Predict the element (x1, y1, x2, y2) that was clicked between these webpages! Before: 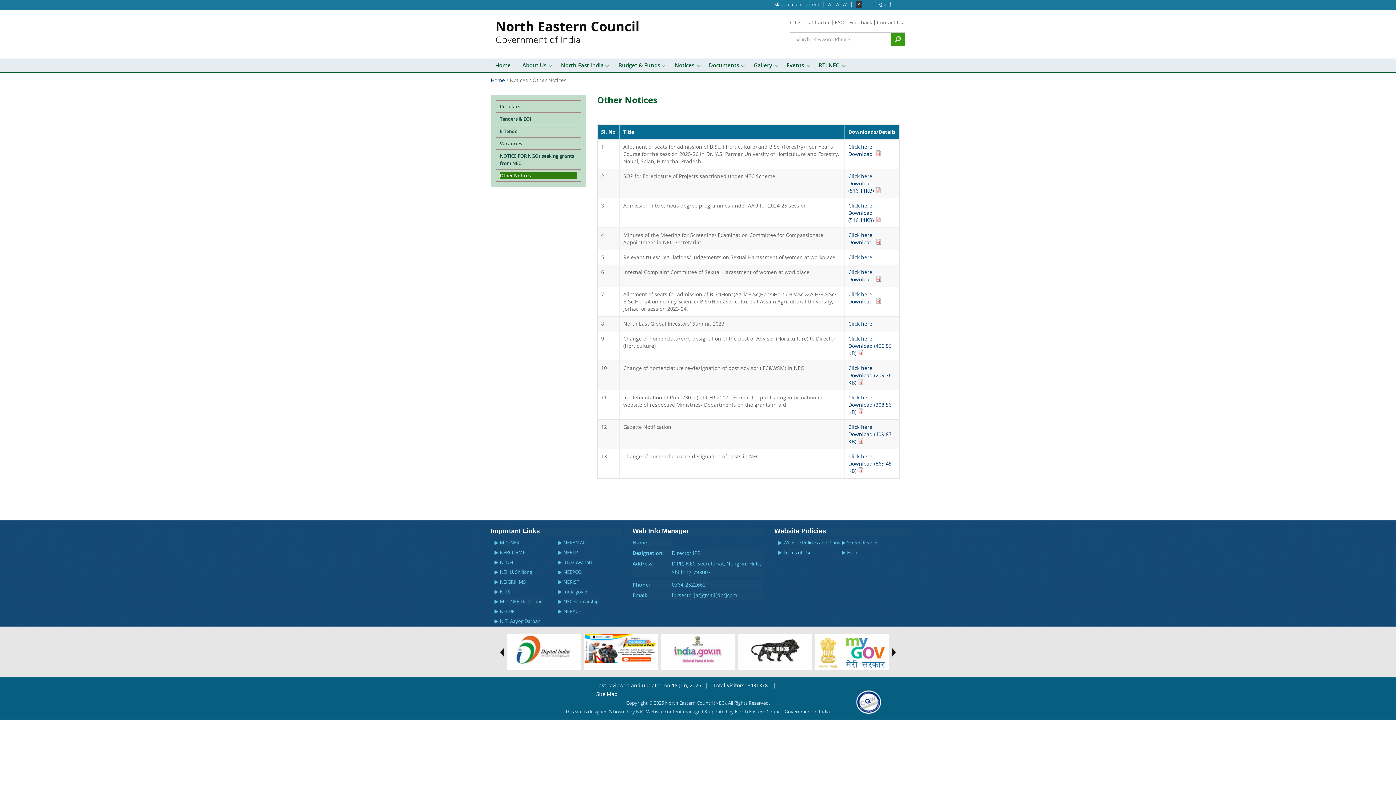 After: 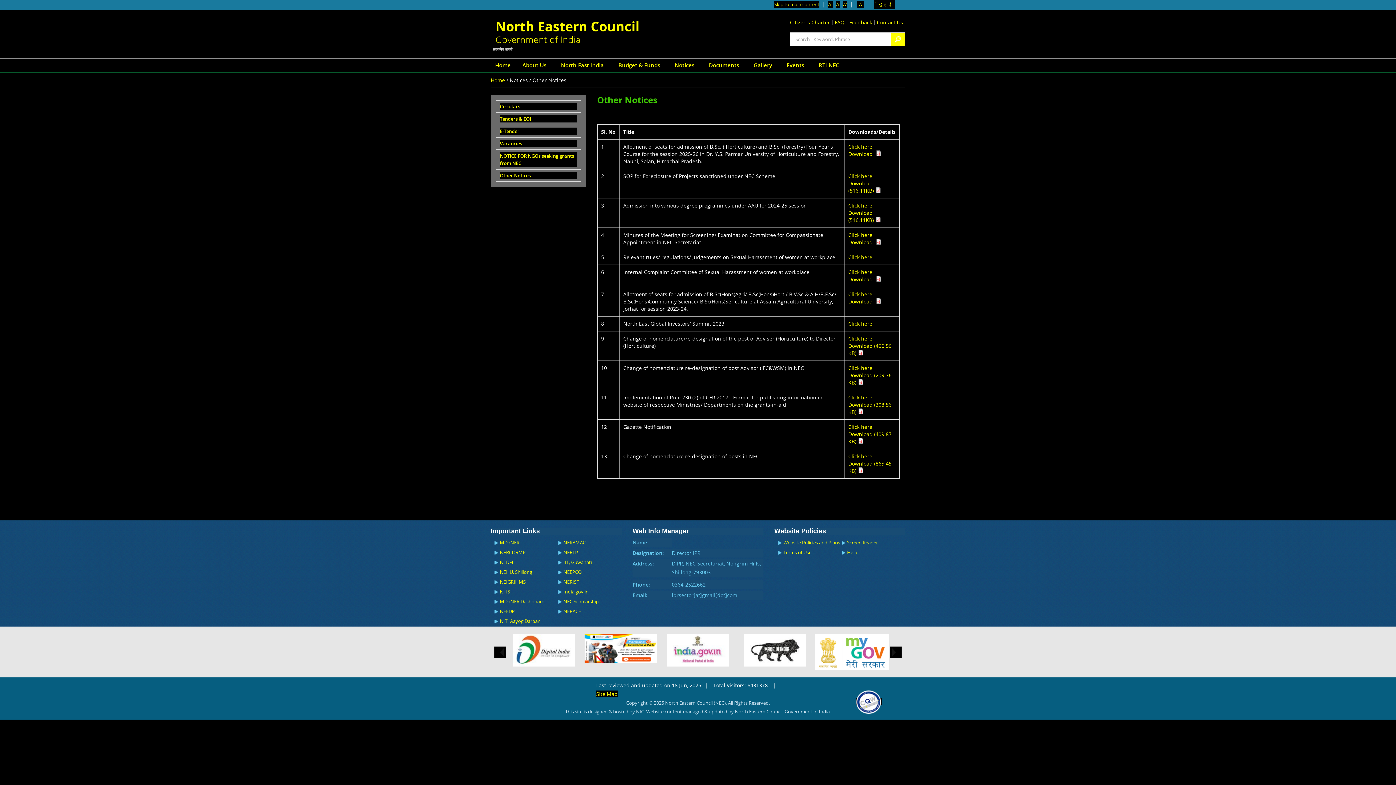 Action: bbox: (856, 1, 862, 7) label: A